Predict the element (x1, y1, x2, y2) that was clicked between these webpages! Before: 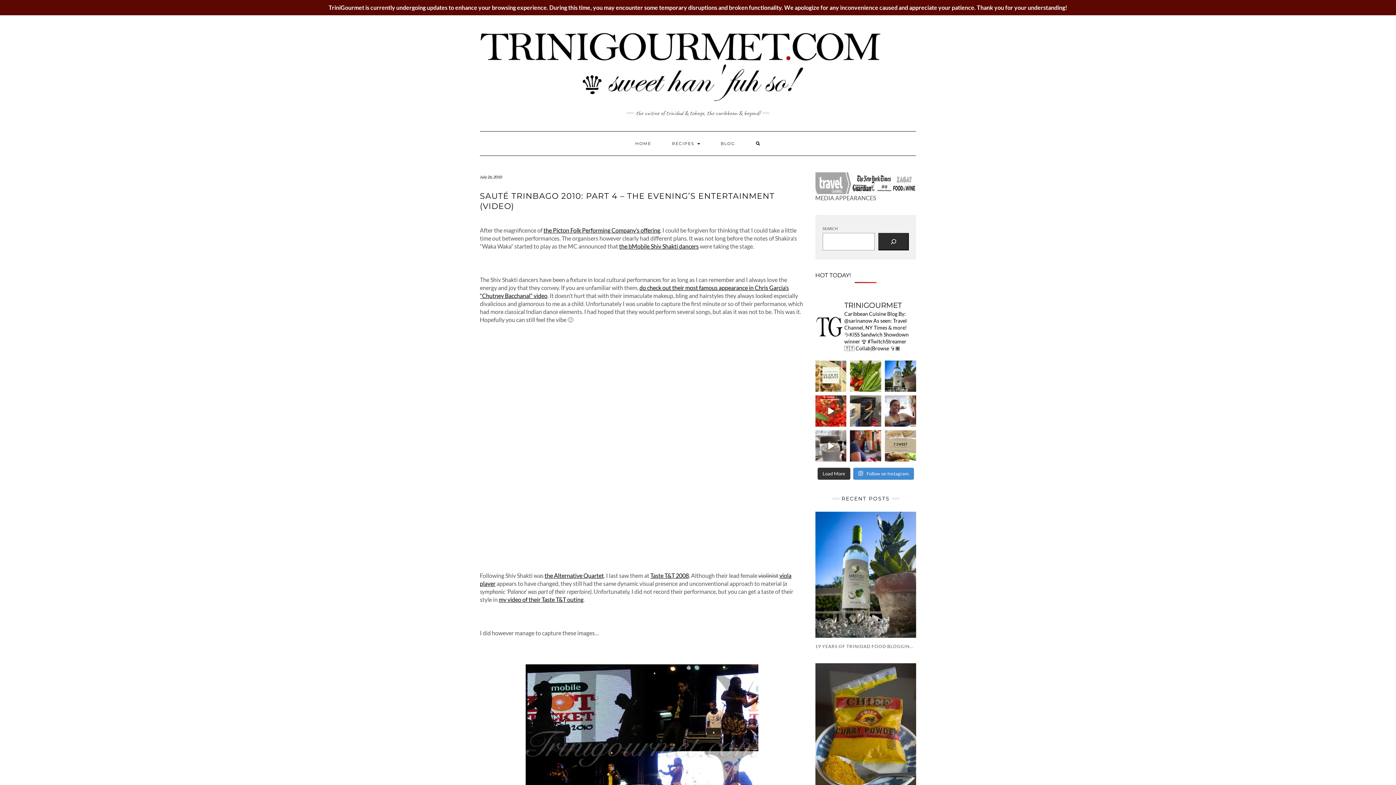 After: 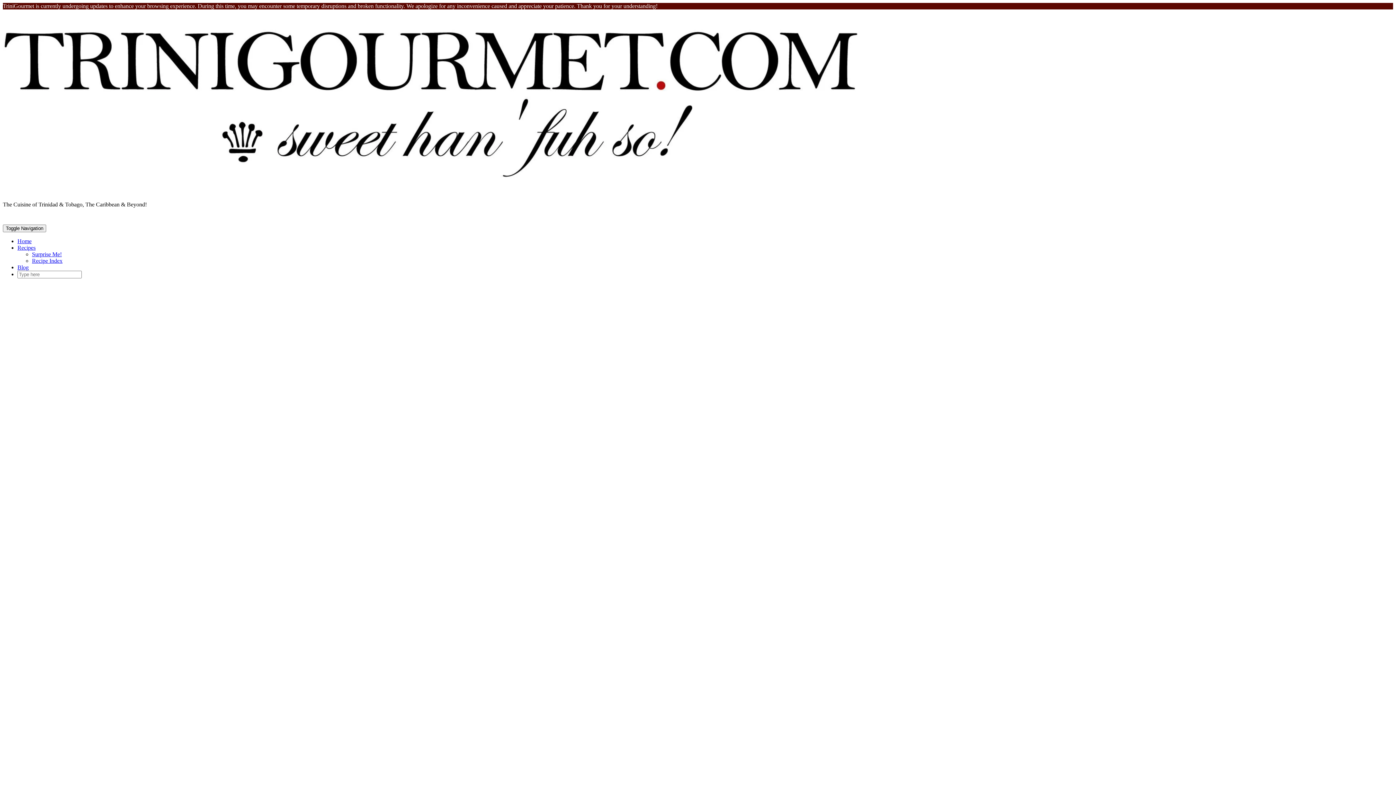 Action: bbox: (625, 131, 661, 155) label: HOME